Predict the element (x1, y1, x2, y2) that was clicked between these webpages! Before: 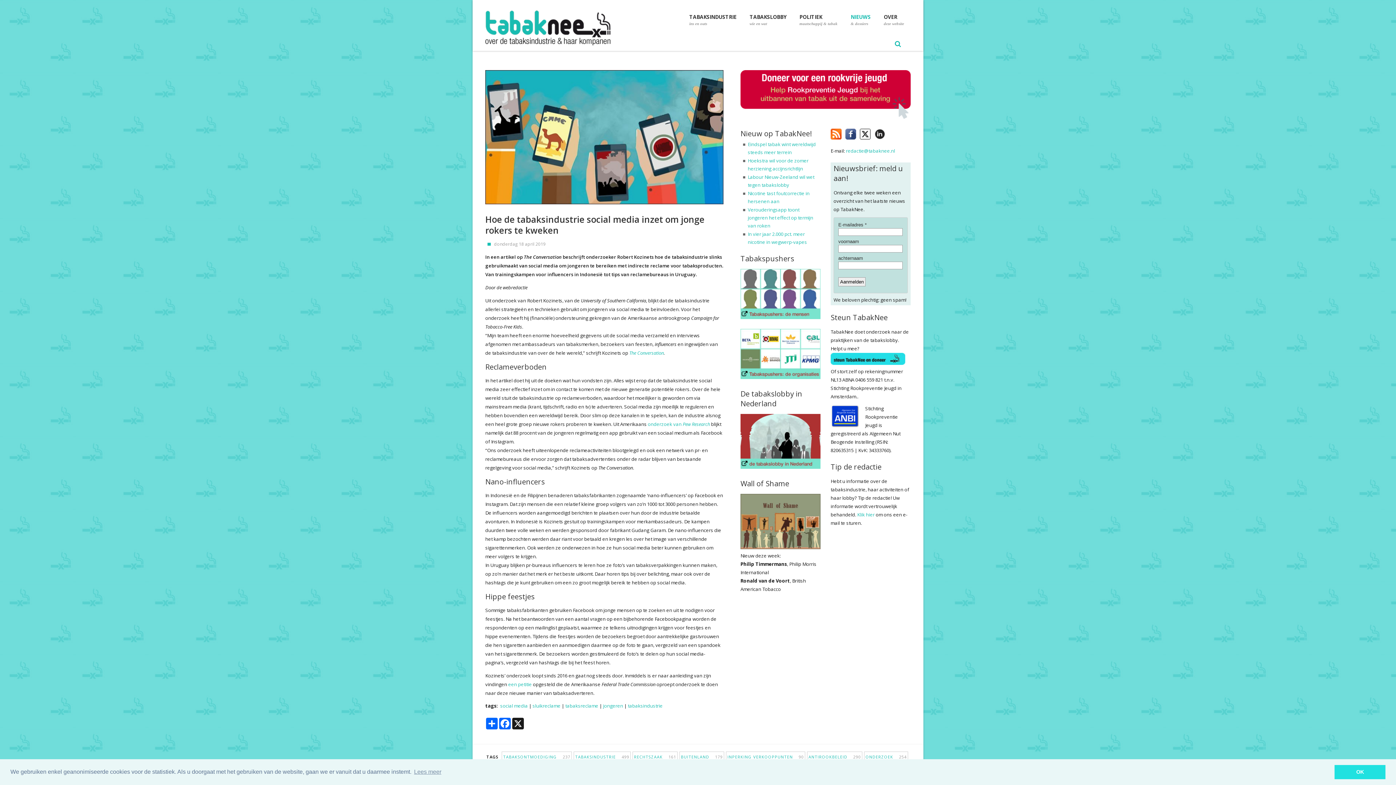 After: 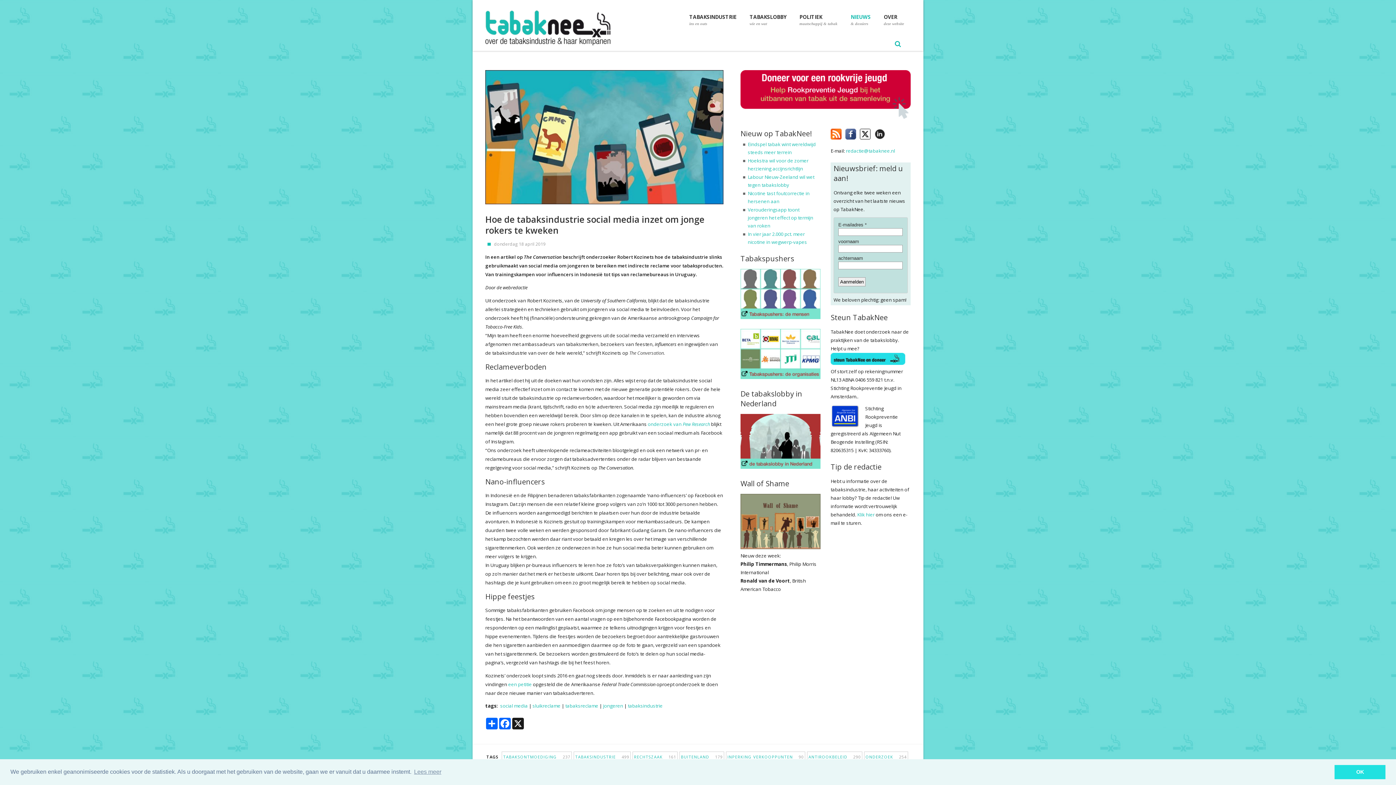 Action: label: The Conversation bbox: (629, 349, 664, 356)